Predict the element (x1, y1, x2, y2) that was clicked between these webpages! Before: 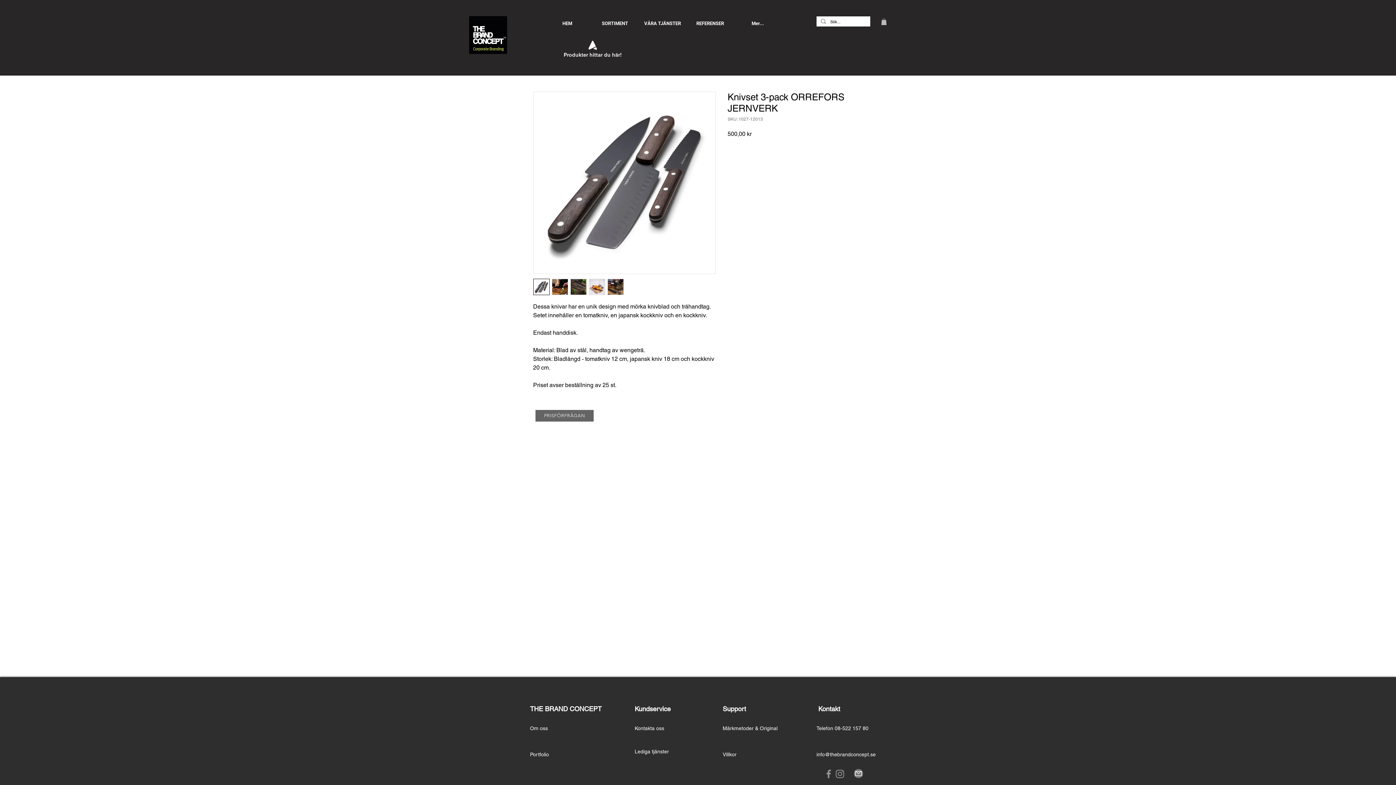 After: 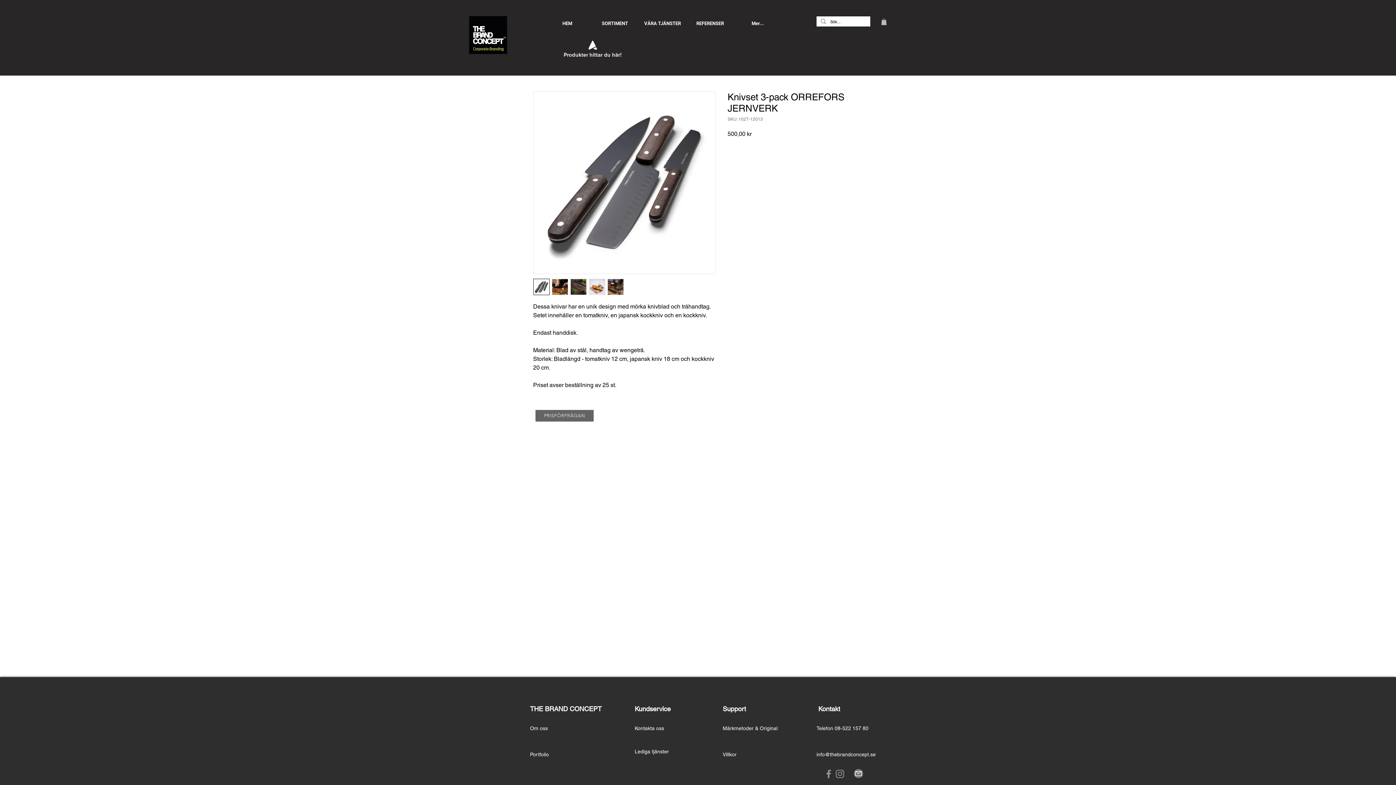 Action: bbox: (607, 278, 623, 295)